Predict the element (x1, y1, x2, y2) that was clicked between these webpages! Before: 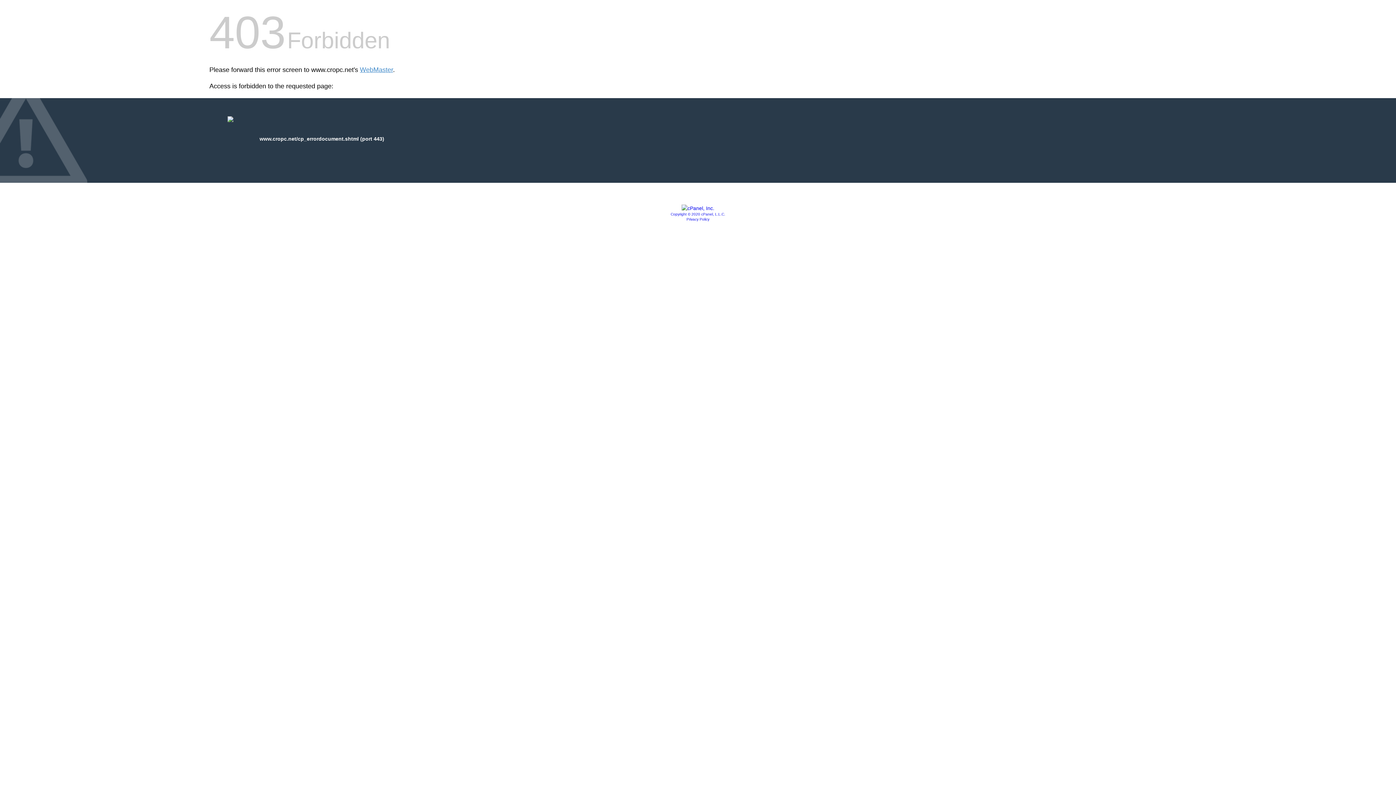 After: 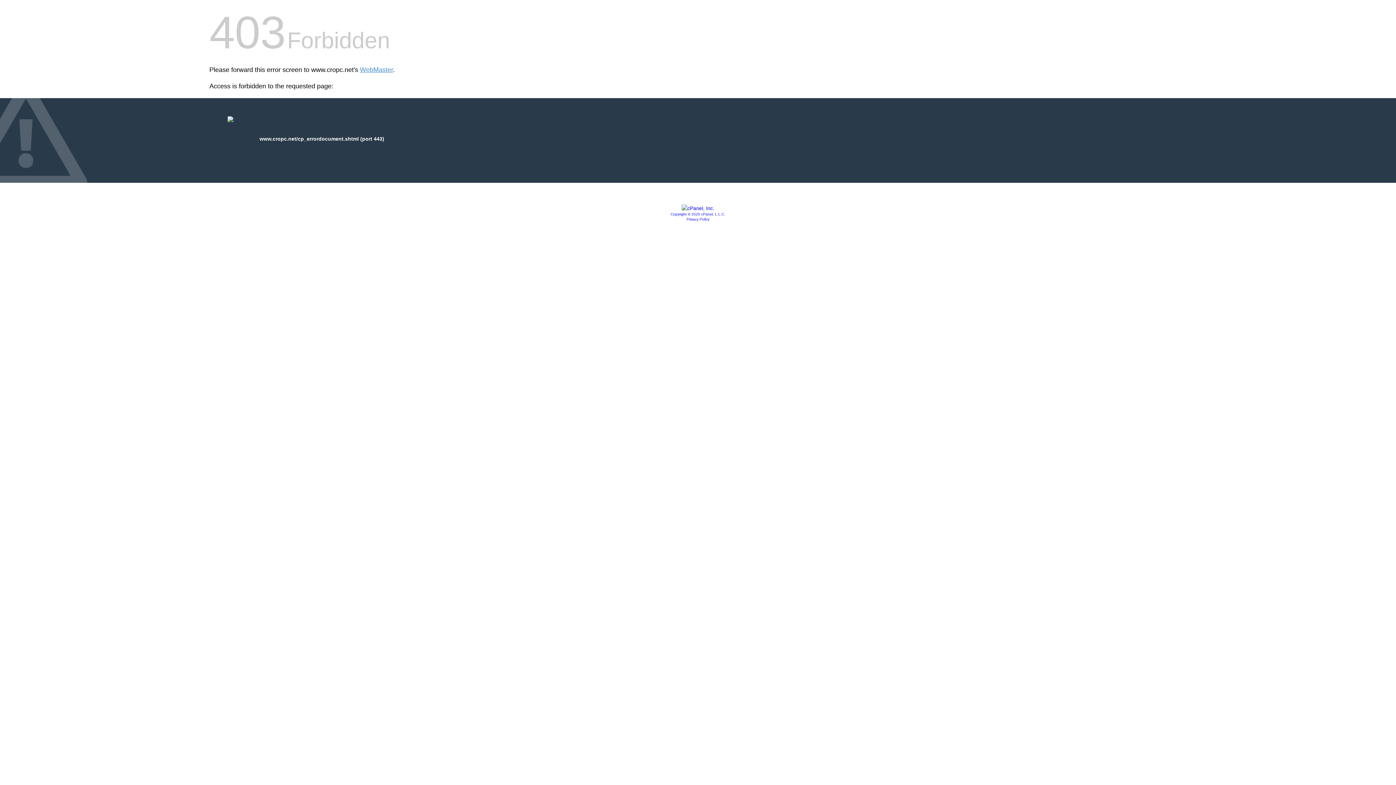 Action: bbox: (686, 217, 709, 221) label: Privacy Policy